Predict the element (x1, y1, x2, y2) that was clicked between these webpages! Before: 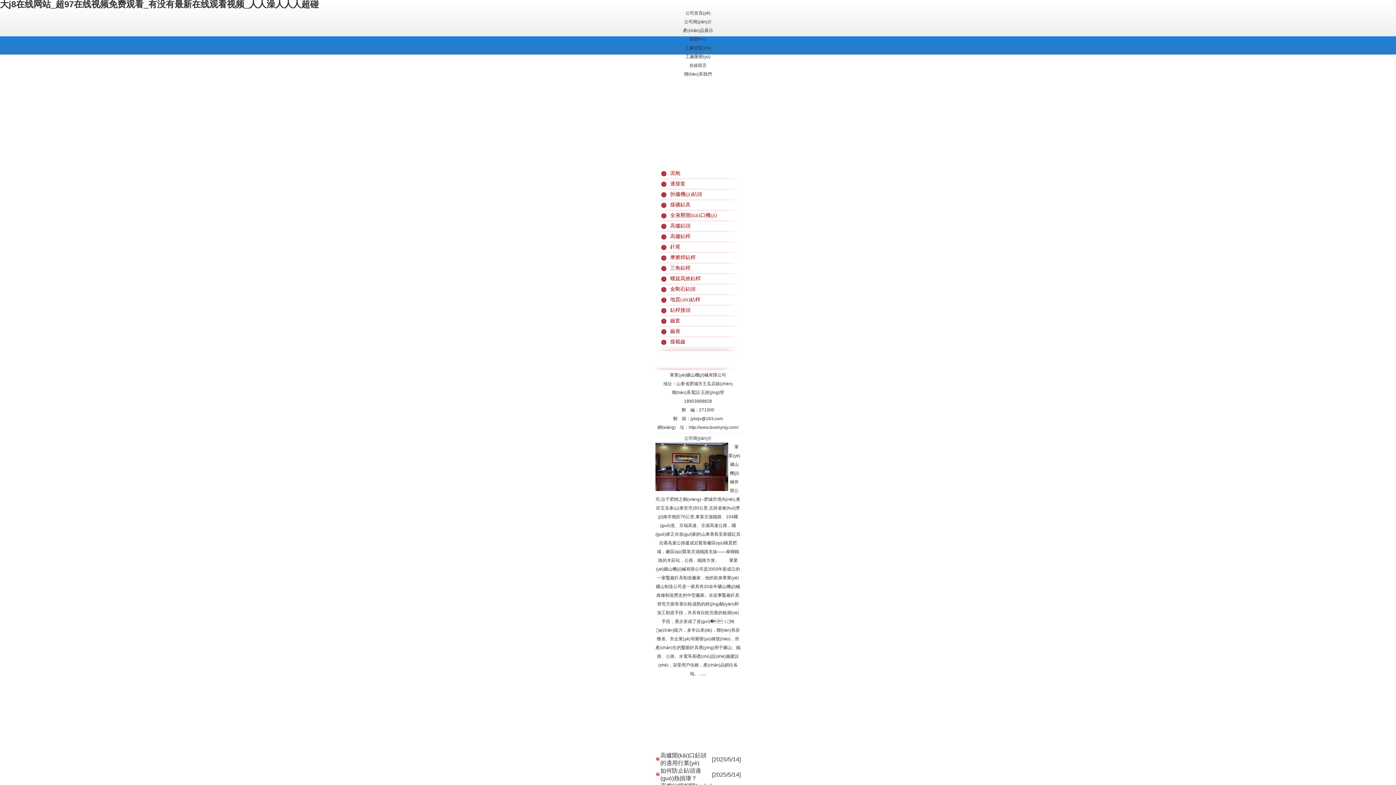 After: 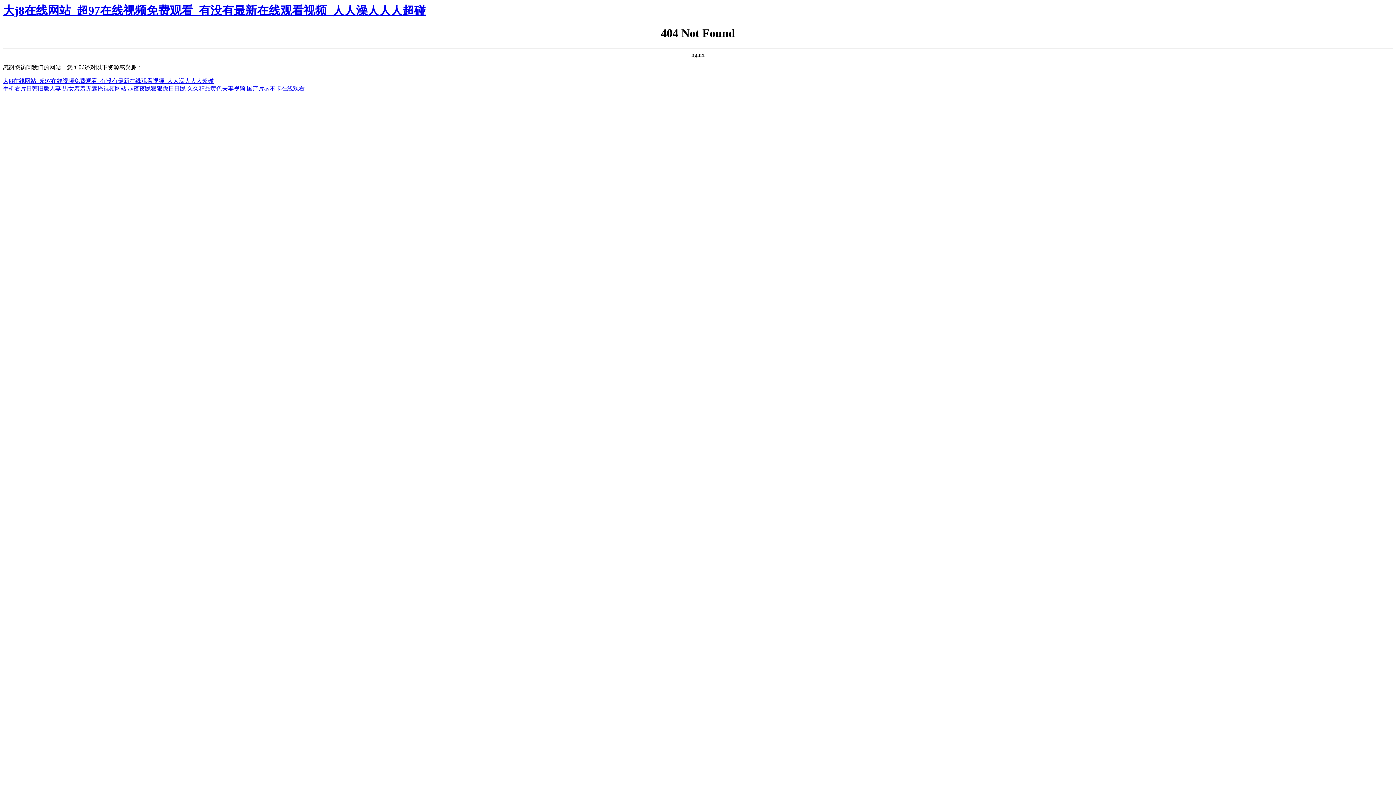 Action: label: 齒座 bbox: (670, 328, 680, 334)